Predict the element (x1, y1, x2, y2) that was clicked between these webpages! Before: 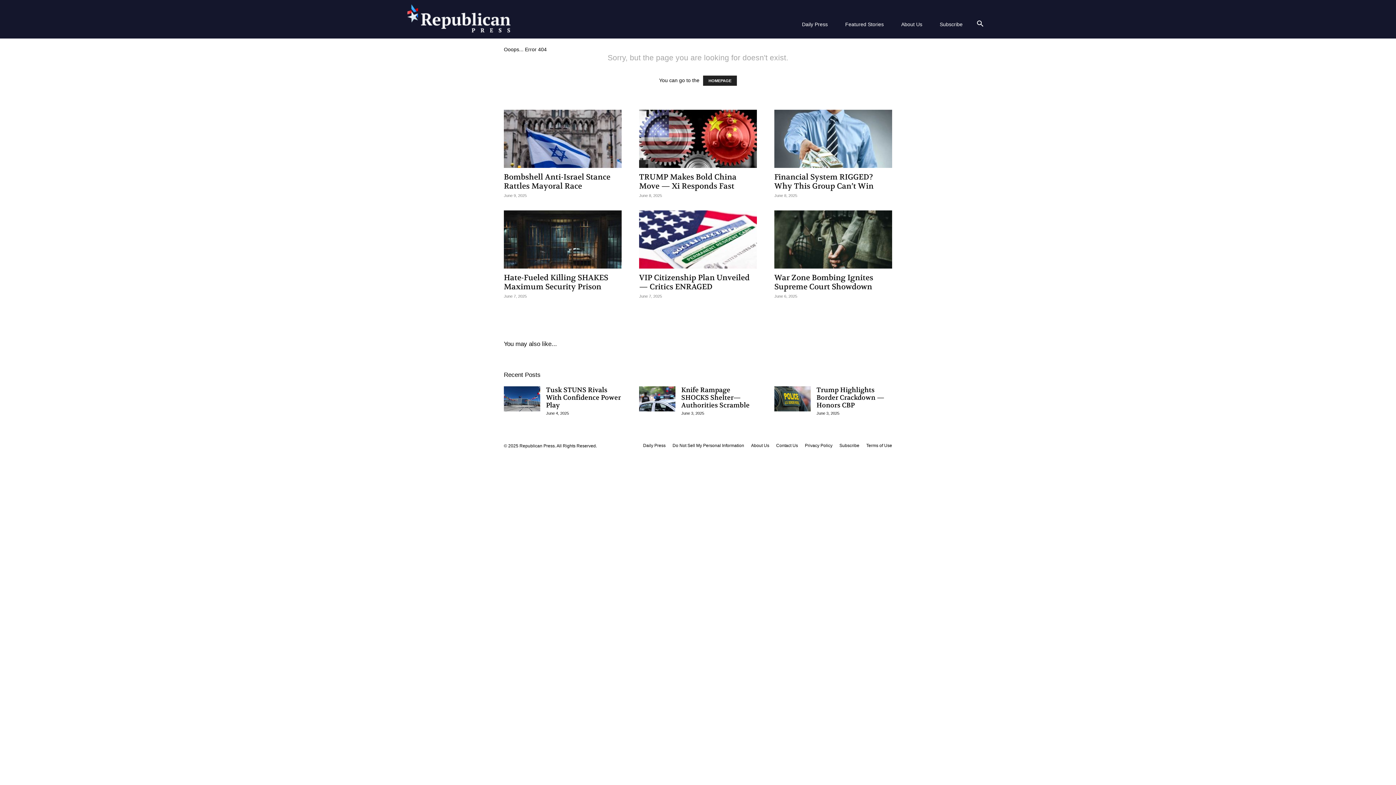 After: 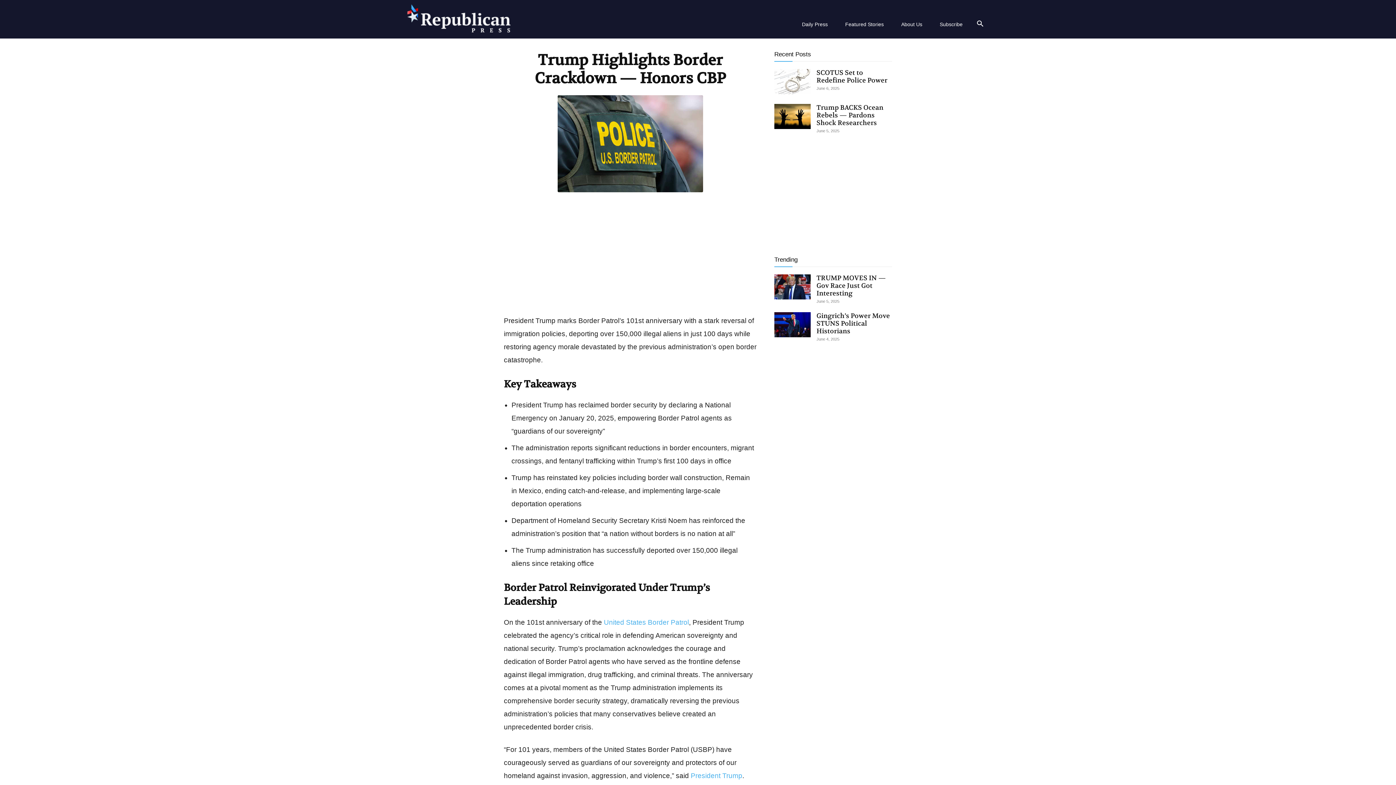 Action: label: Trump Highlights Border Crackdown — Honors CBP bbox: (816, 386, 884, 409)